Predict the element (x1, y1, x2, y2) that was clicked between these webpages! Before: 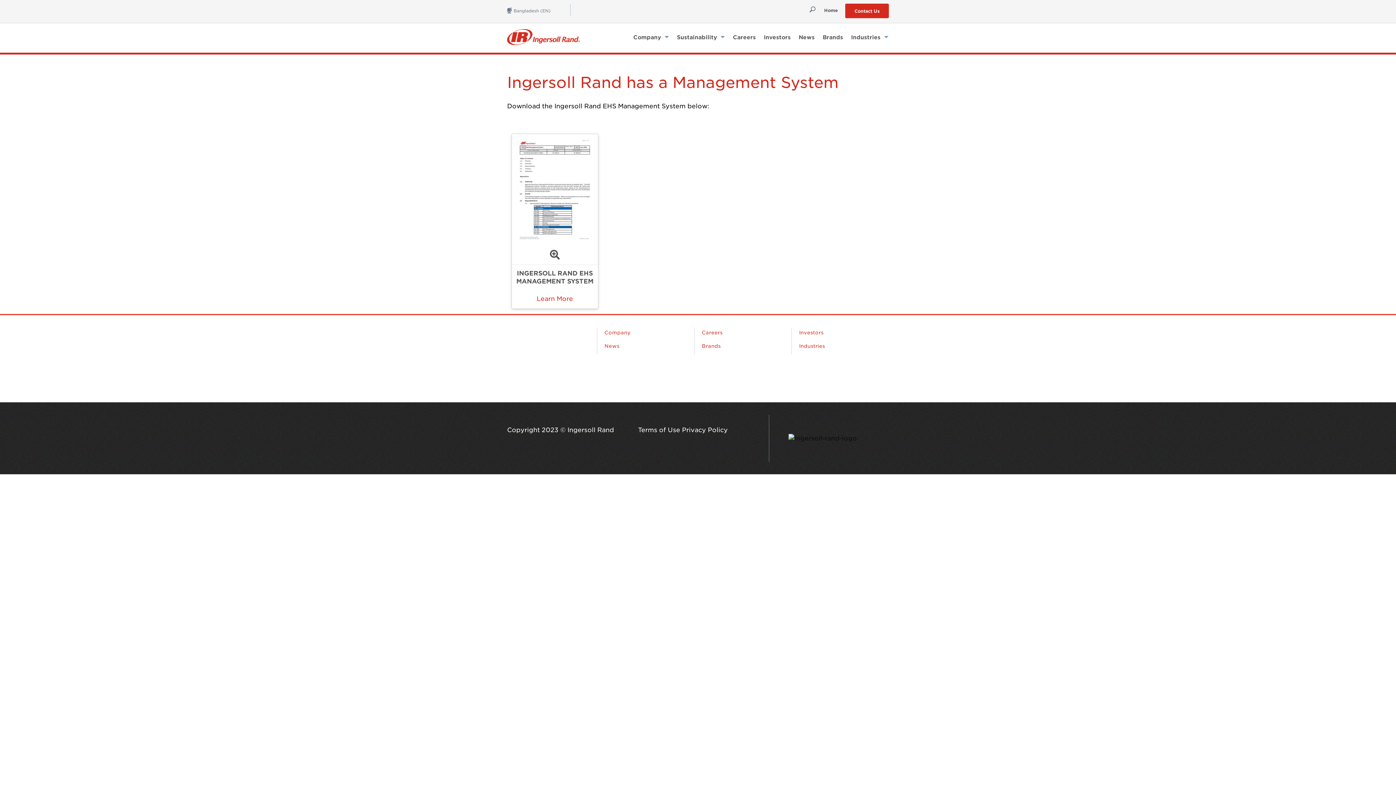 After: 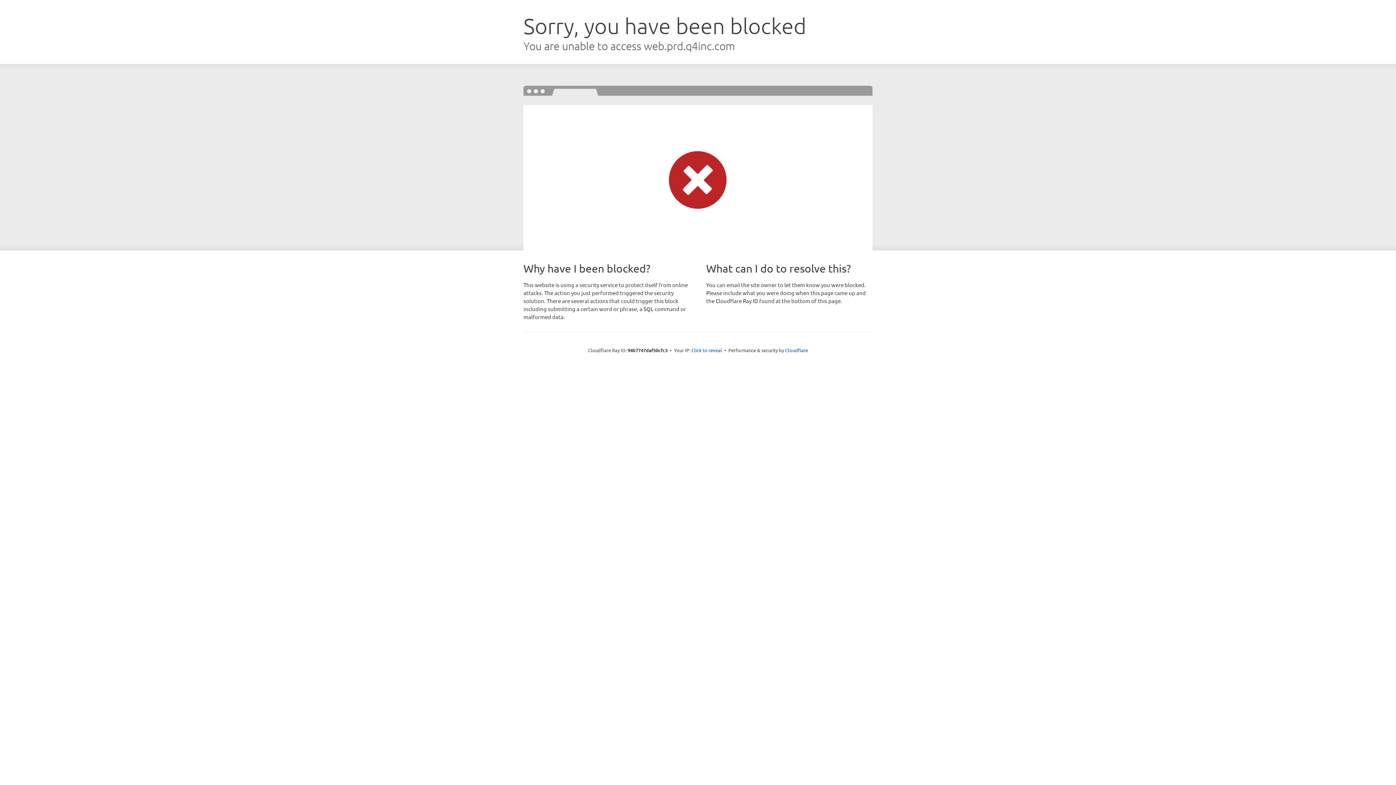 Action: bbox: (760, 30, 794, 43) label: Investors